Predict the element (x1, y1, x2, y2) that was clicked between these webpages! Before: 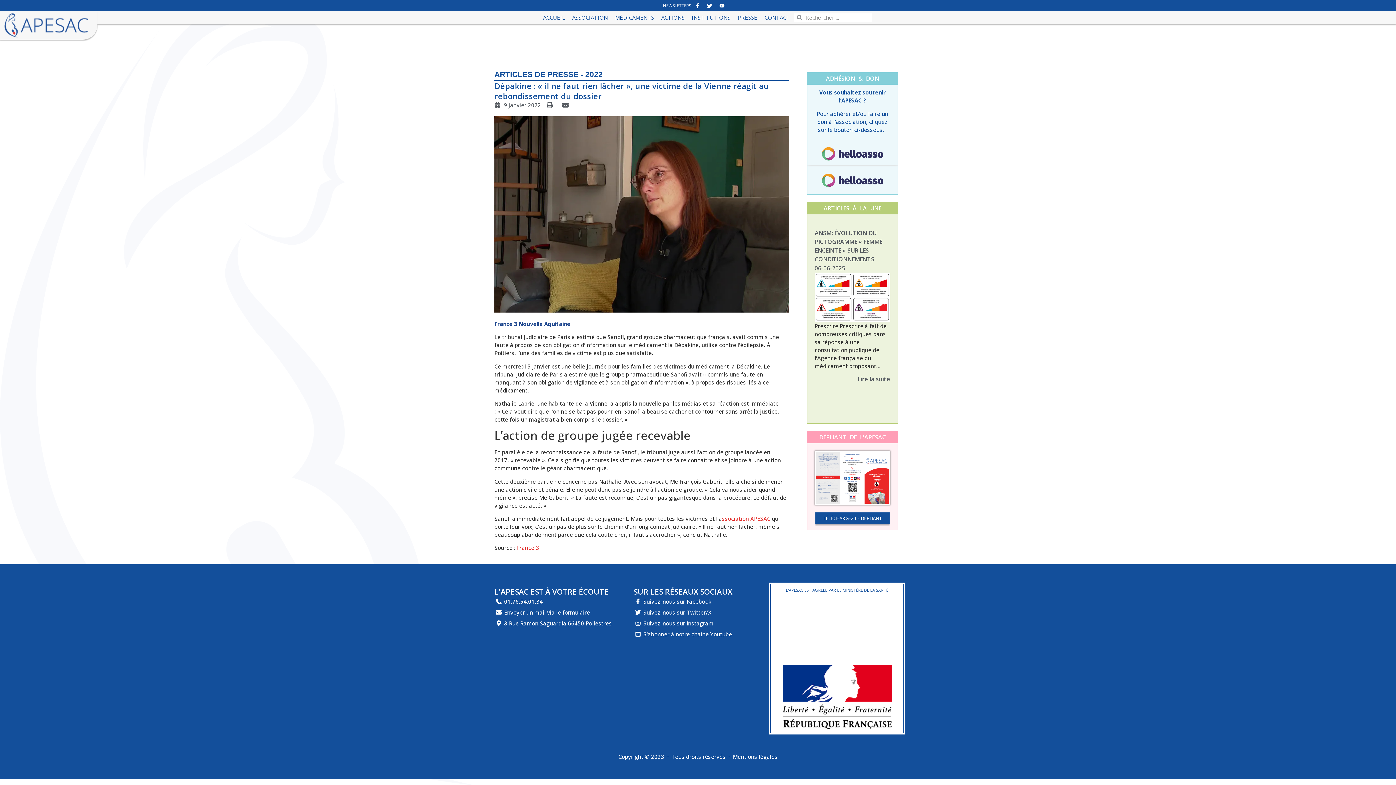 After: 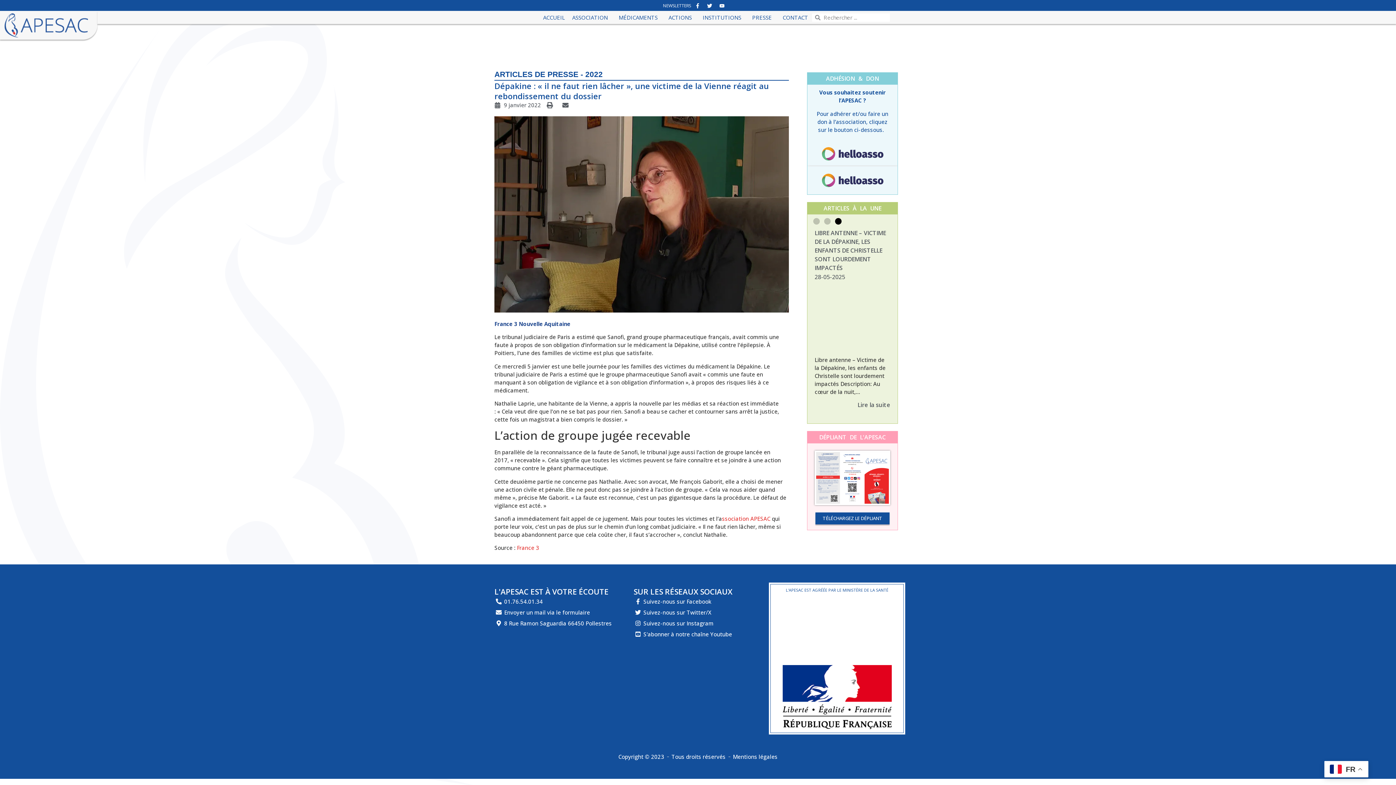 Action: bbox: (707, 3, 715, 8)